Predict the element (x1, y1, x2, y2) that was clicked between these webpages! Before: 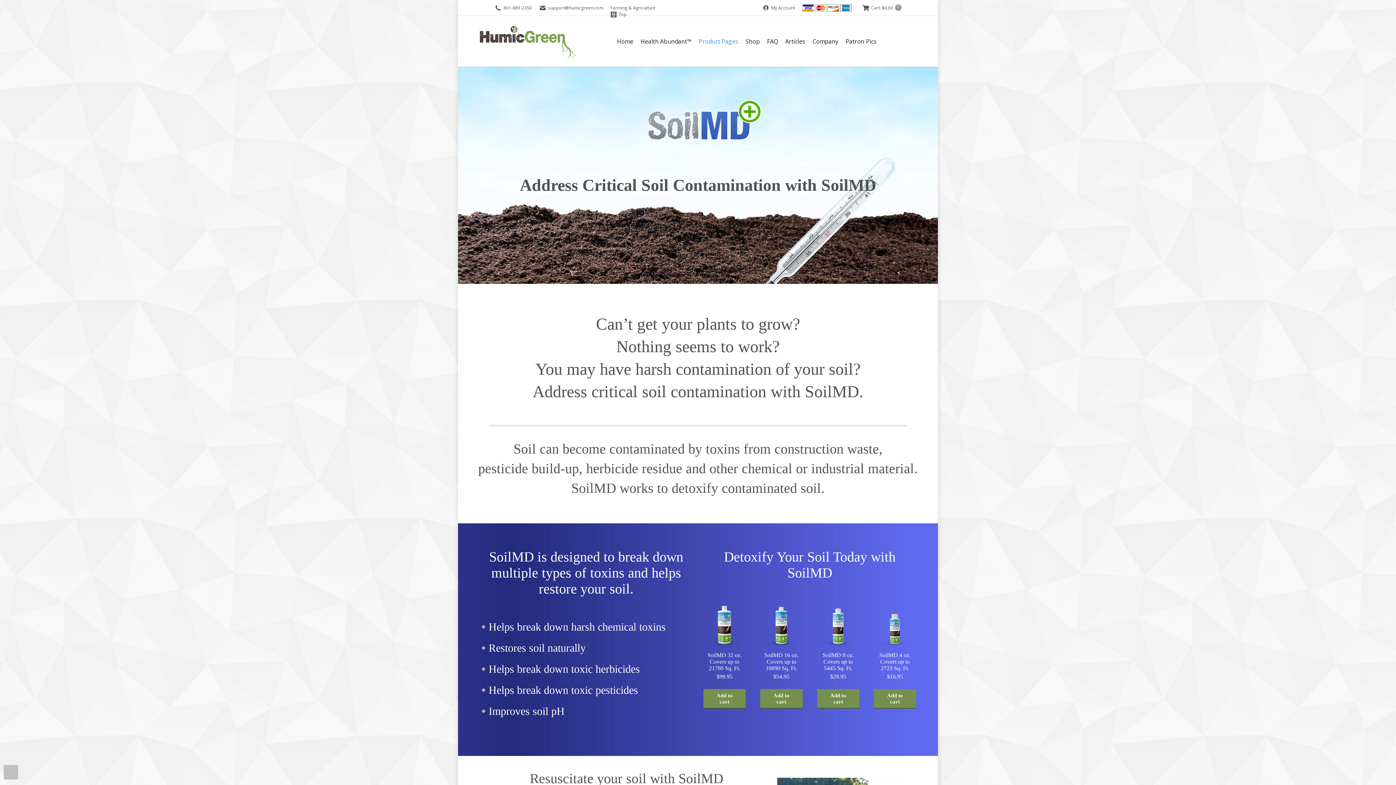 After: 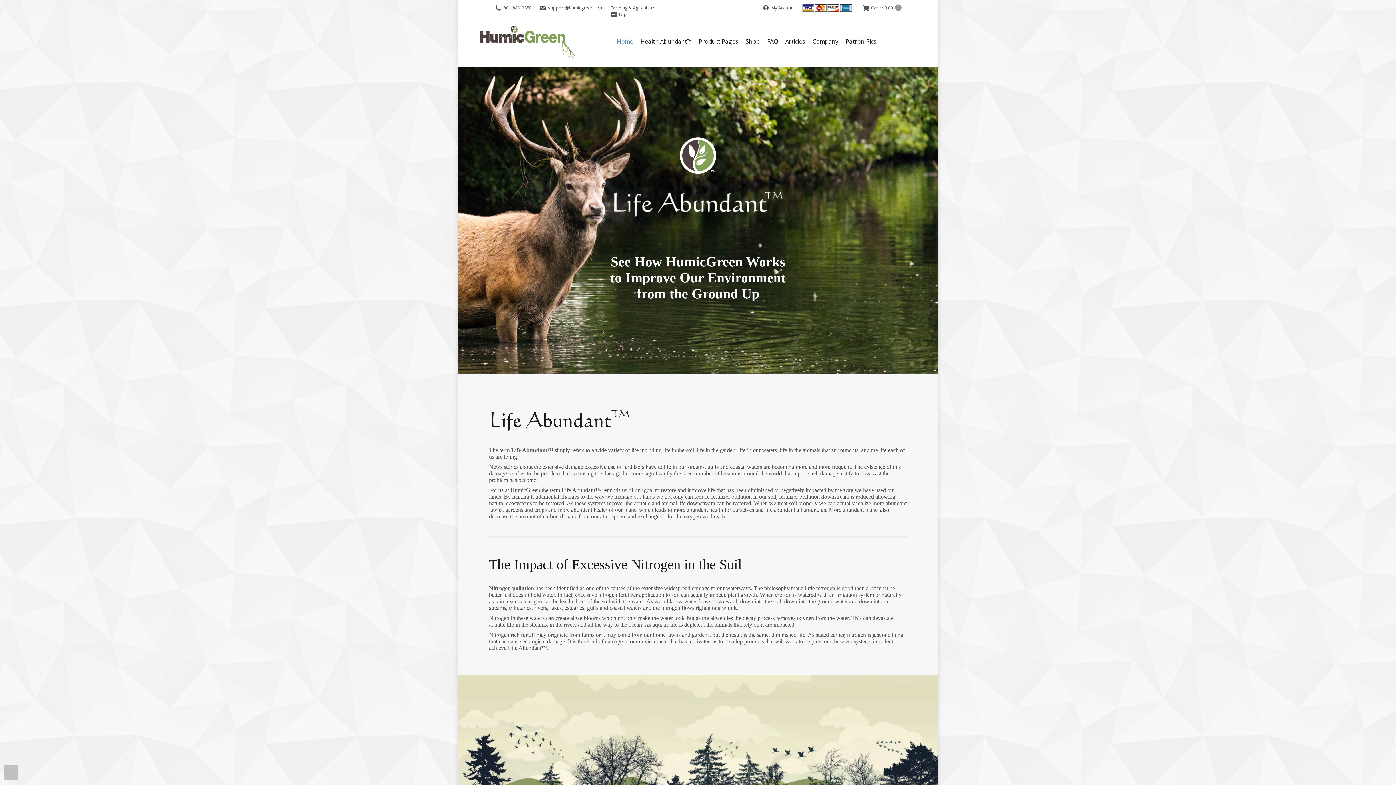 Action: label: Home bbox: (613, 36, 637, 46)